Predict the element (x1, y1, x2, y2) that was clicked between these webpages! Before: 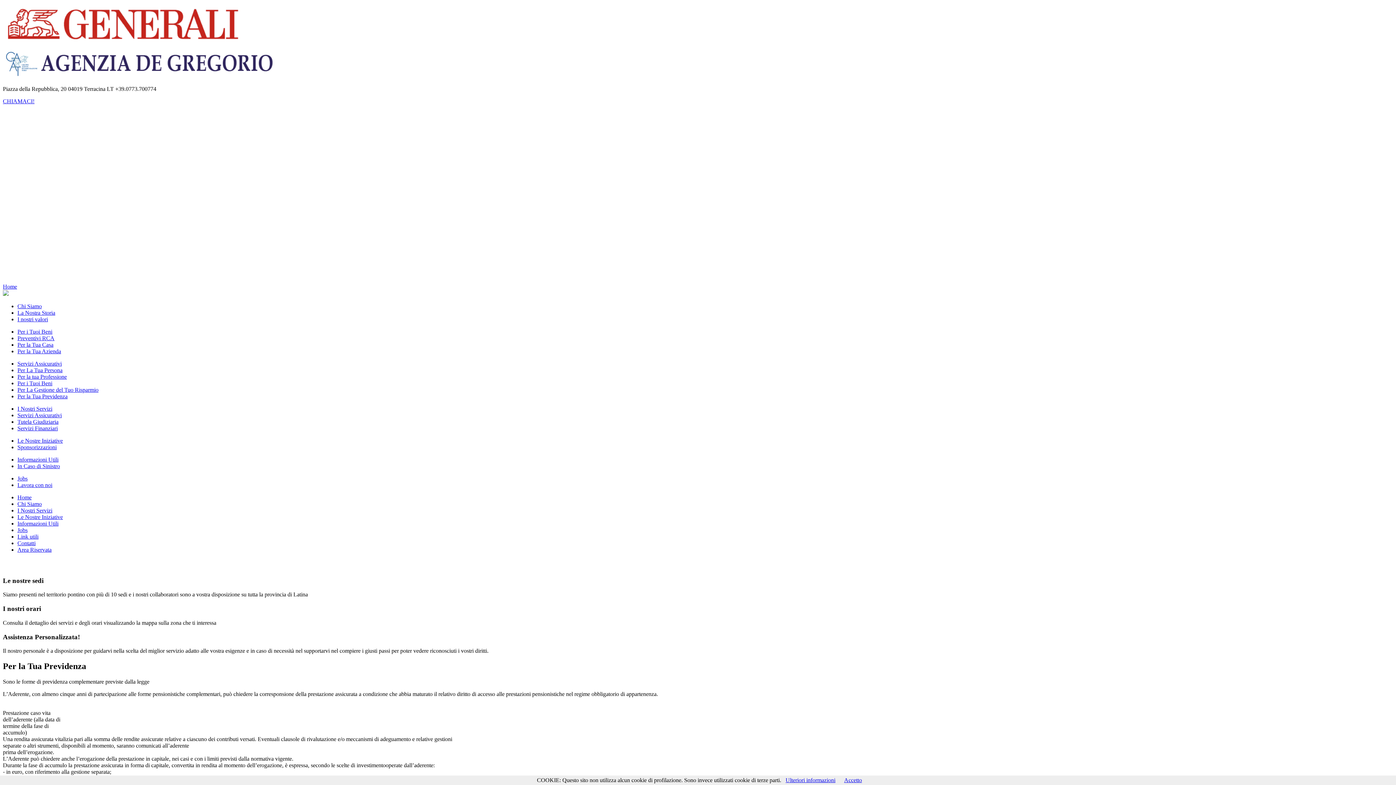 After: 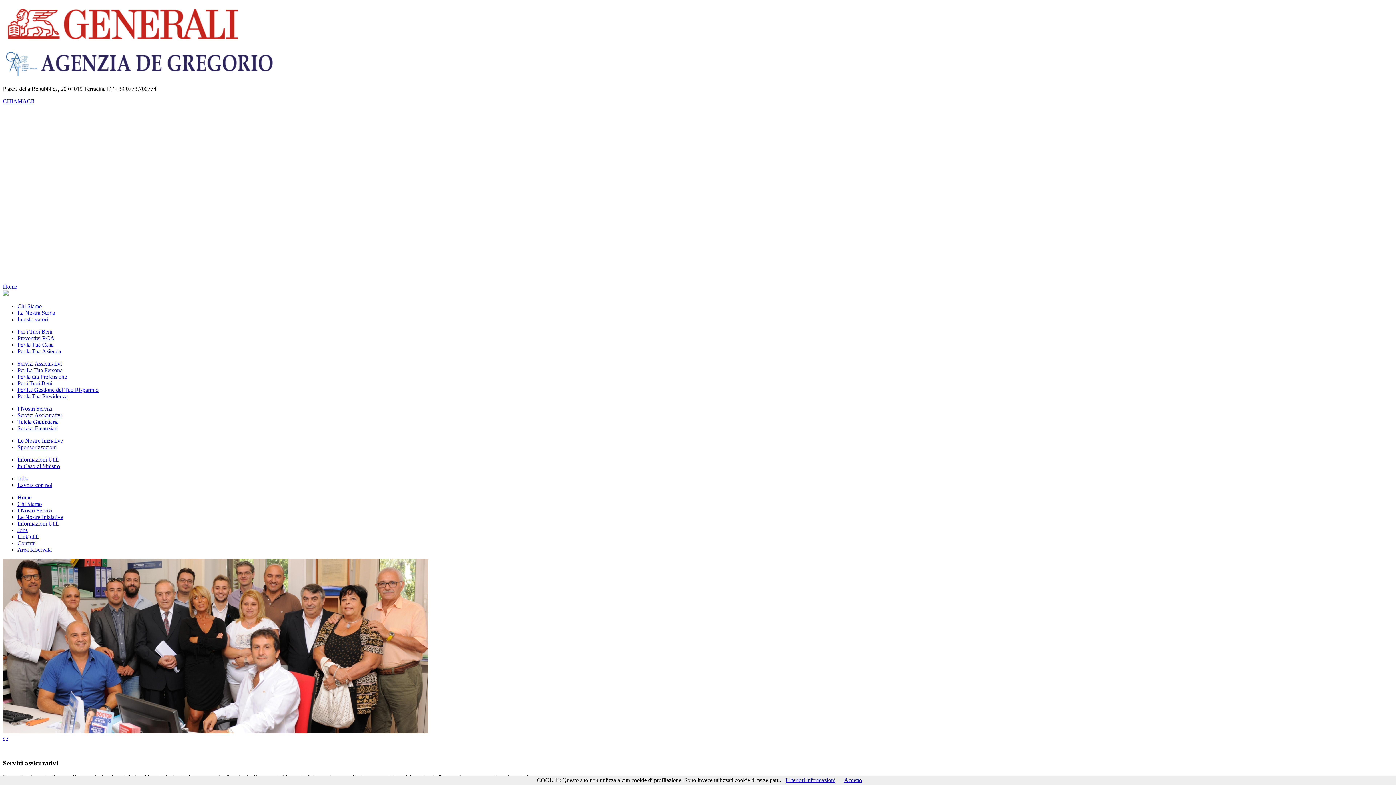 Action: bbox: (17, 501, 41, 507) label: Chi Siamo